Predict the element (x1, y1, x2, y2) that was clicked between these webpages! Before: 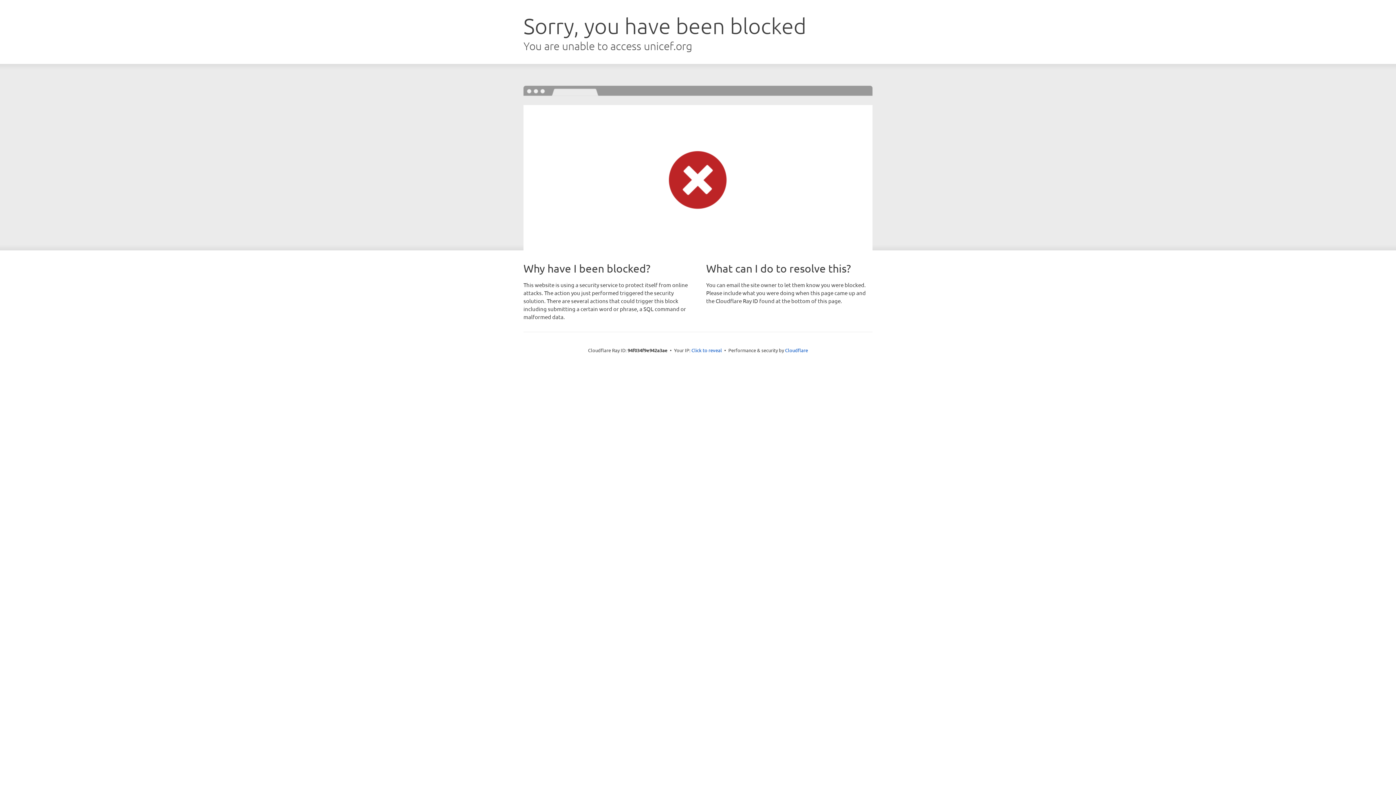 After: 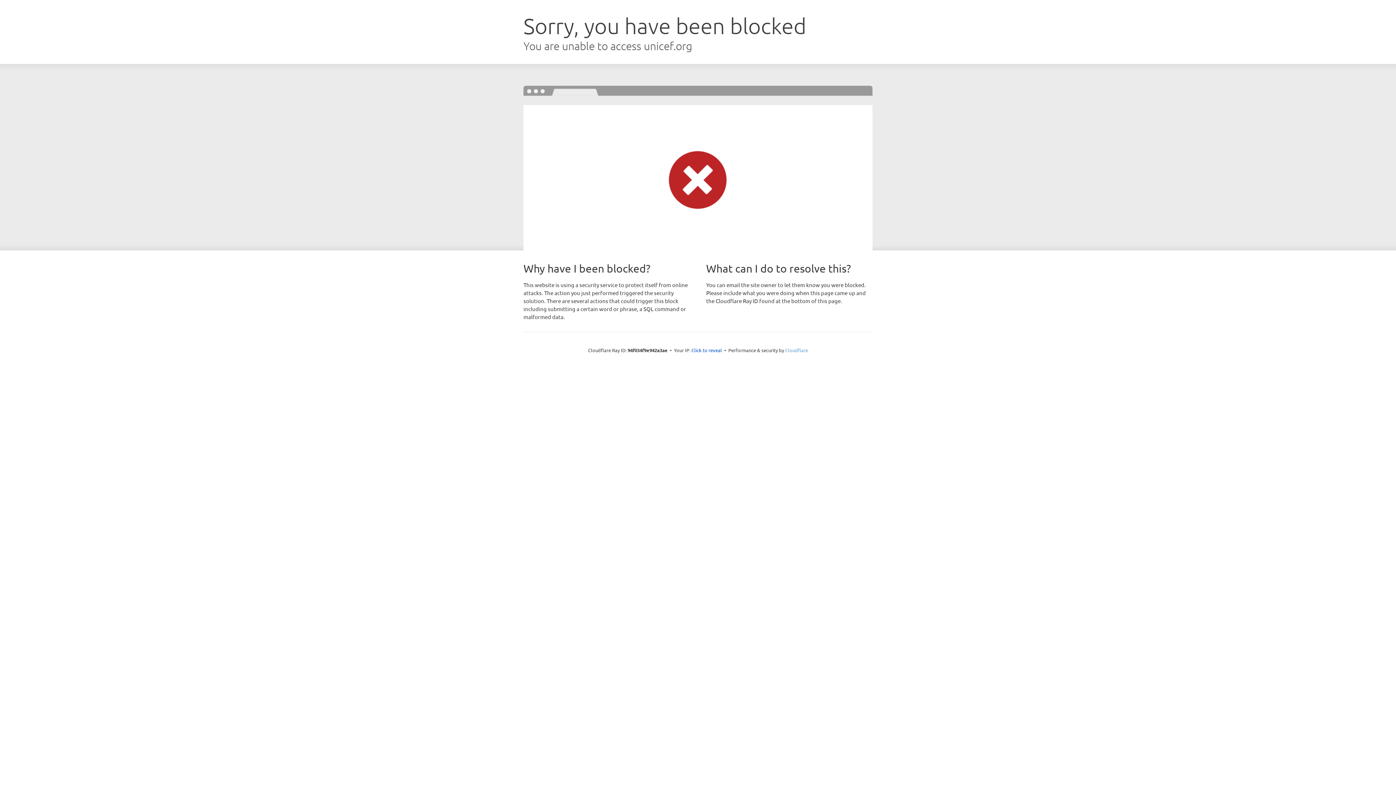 Action: label: Cloudflare bbox: (785, 347, 808, 353)